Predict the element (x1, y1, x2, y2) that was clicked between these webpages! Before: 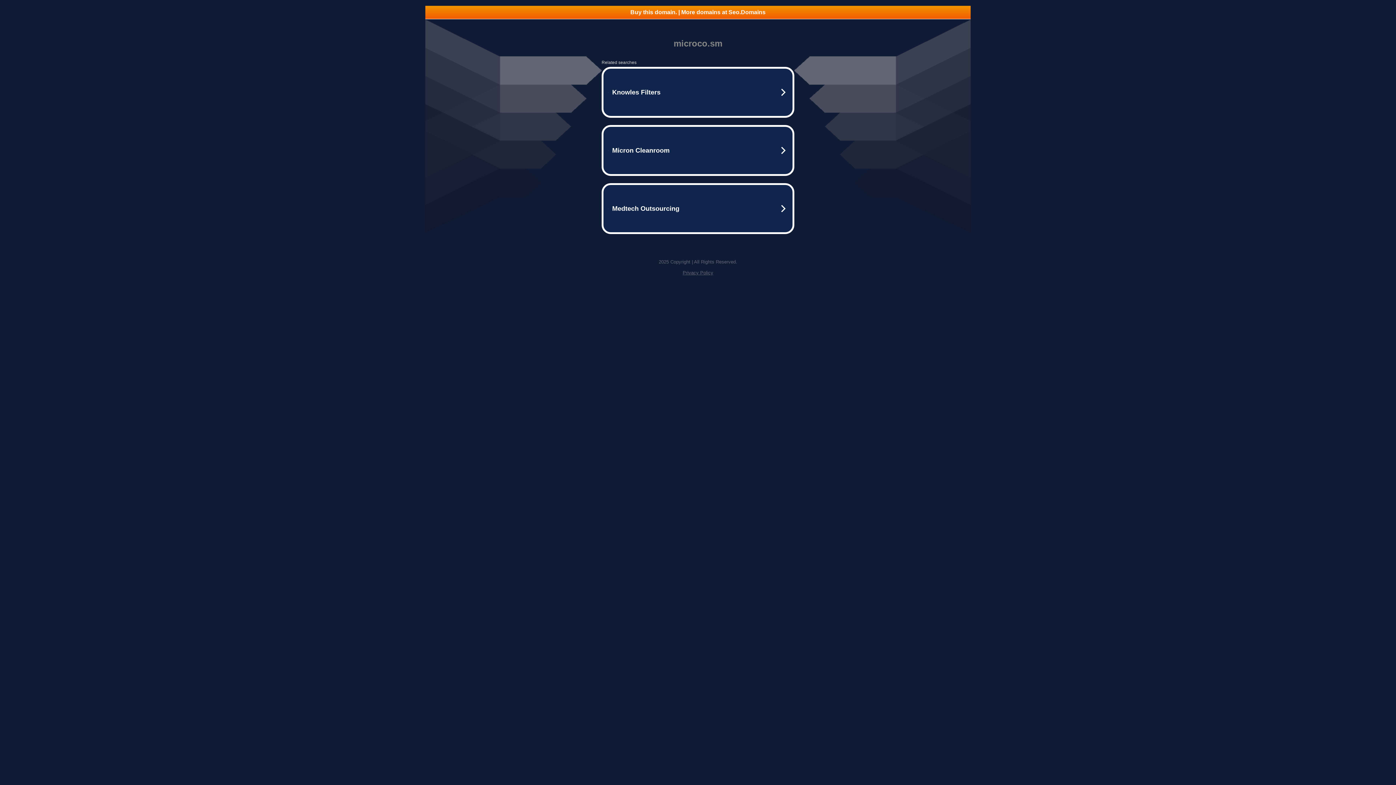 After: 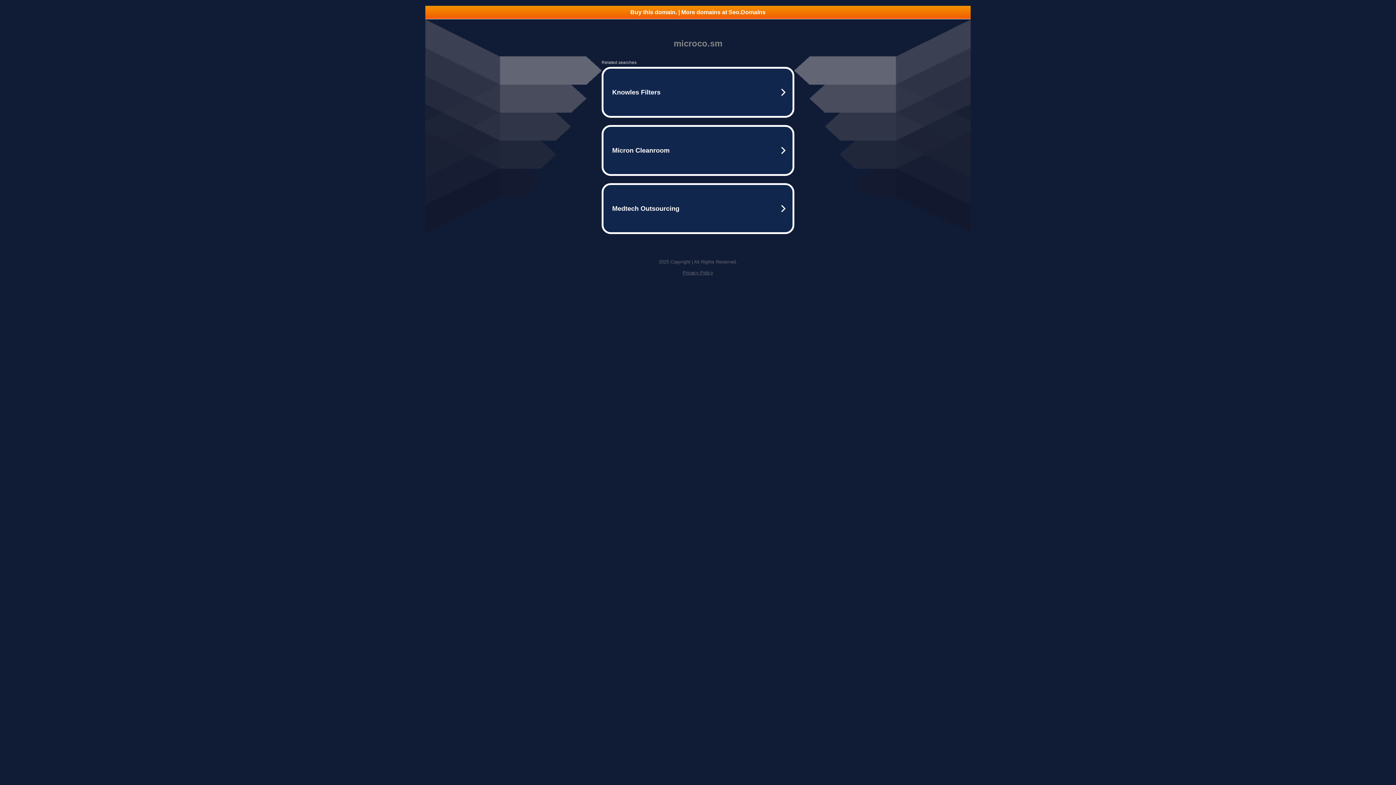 Action: bbox: (682, 270, 713, 275) label: Privacy Policy